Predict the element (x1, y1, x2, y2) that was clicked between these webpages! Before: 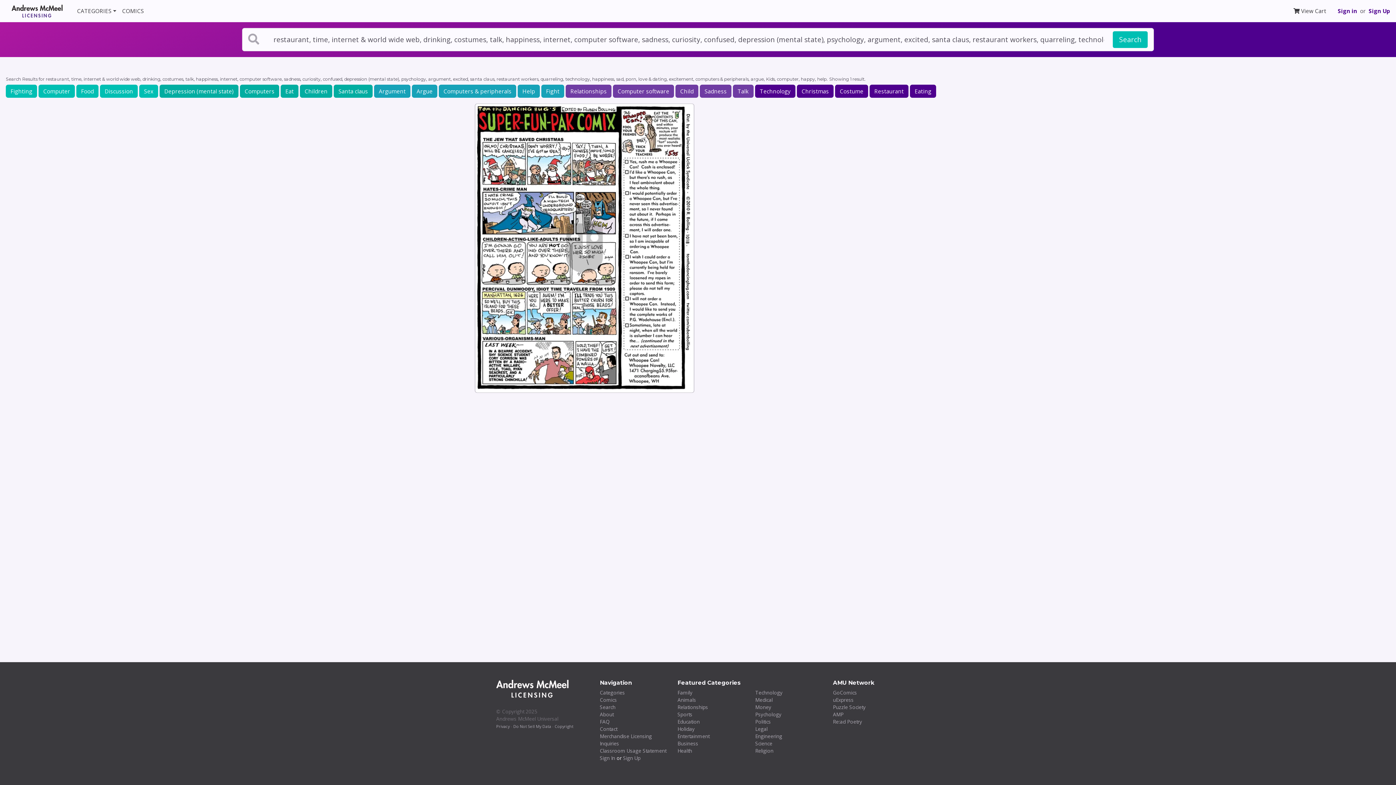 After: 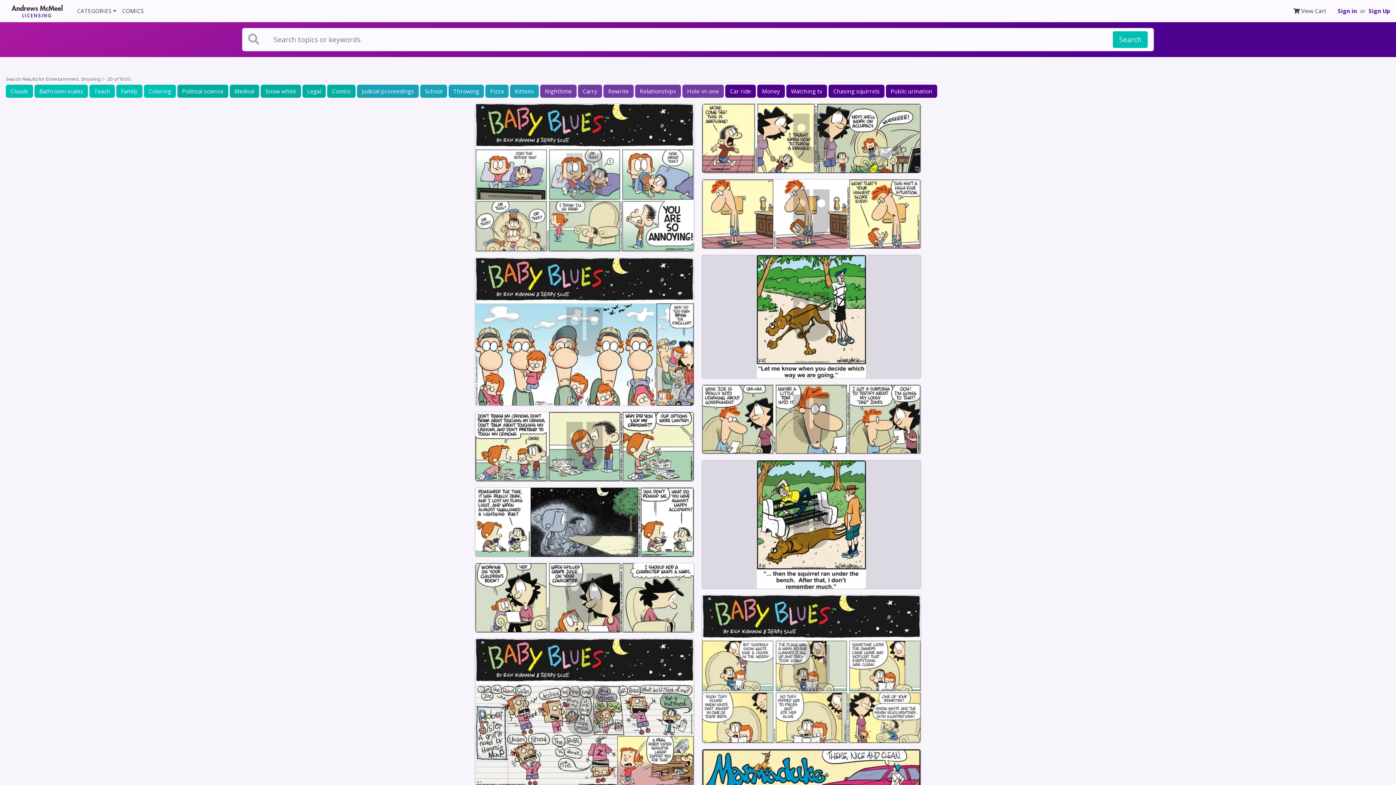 Action: label: Entertainment bbox: (677, 733, 709, 740)